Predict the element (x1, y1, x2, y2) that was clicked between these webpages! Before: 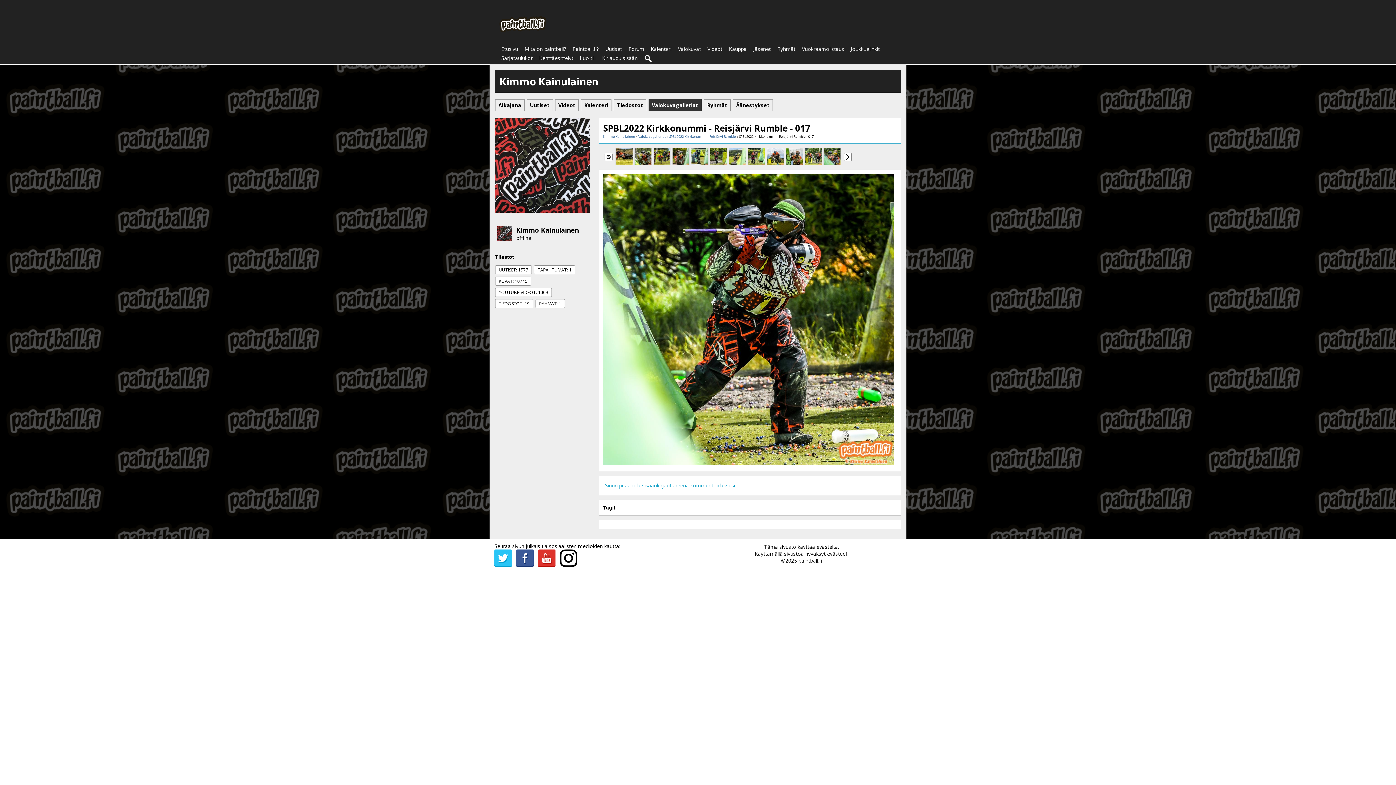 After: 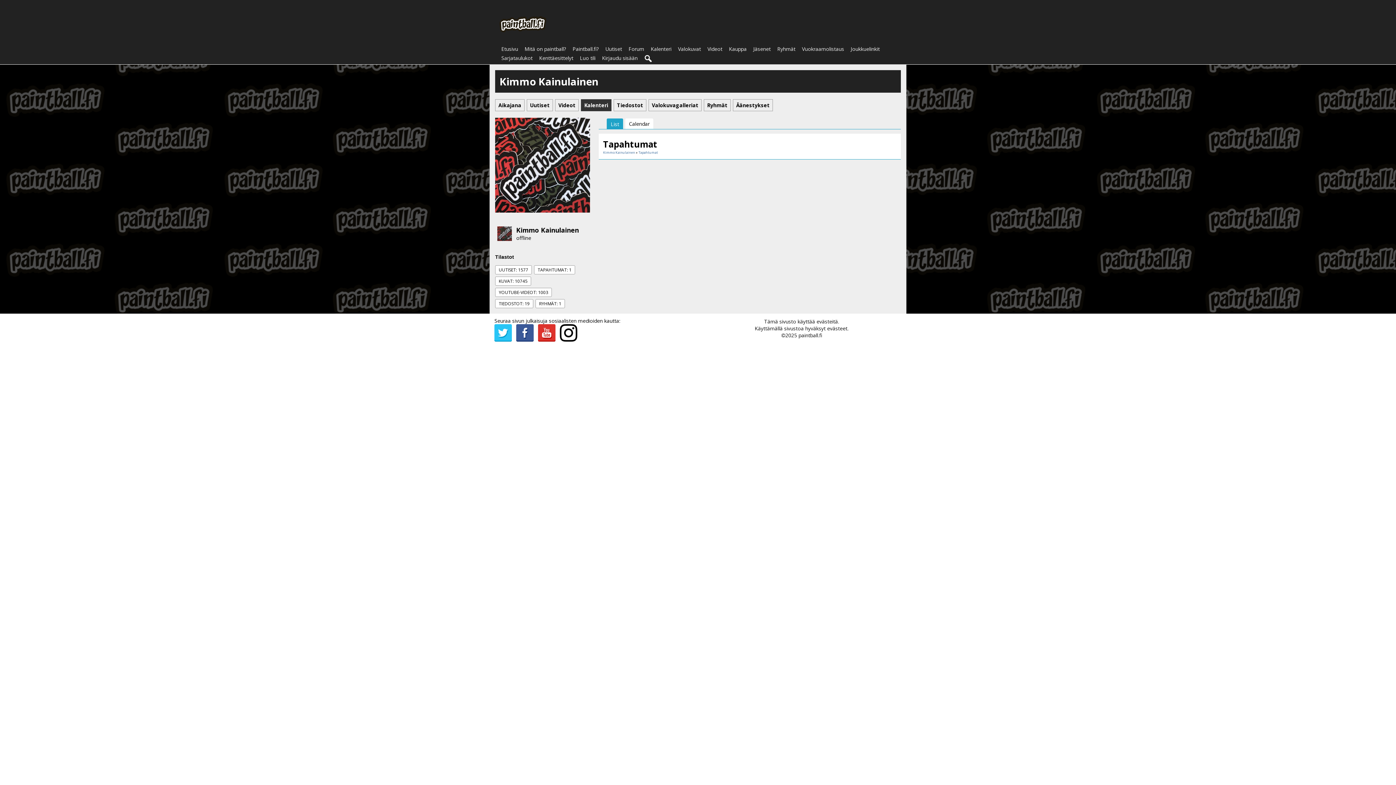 Action: bbox: (581, 101, 612, 108) label: Kalenteri